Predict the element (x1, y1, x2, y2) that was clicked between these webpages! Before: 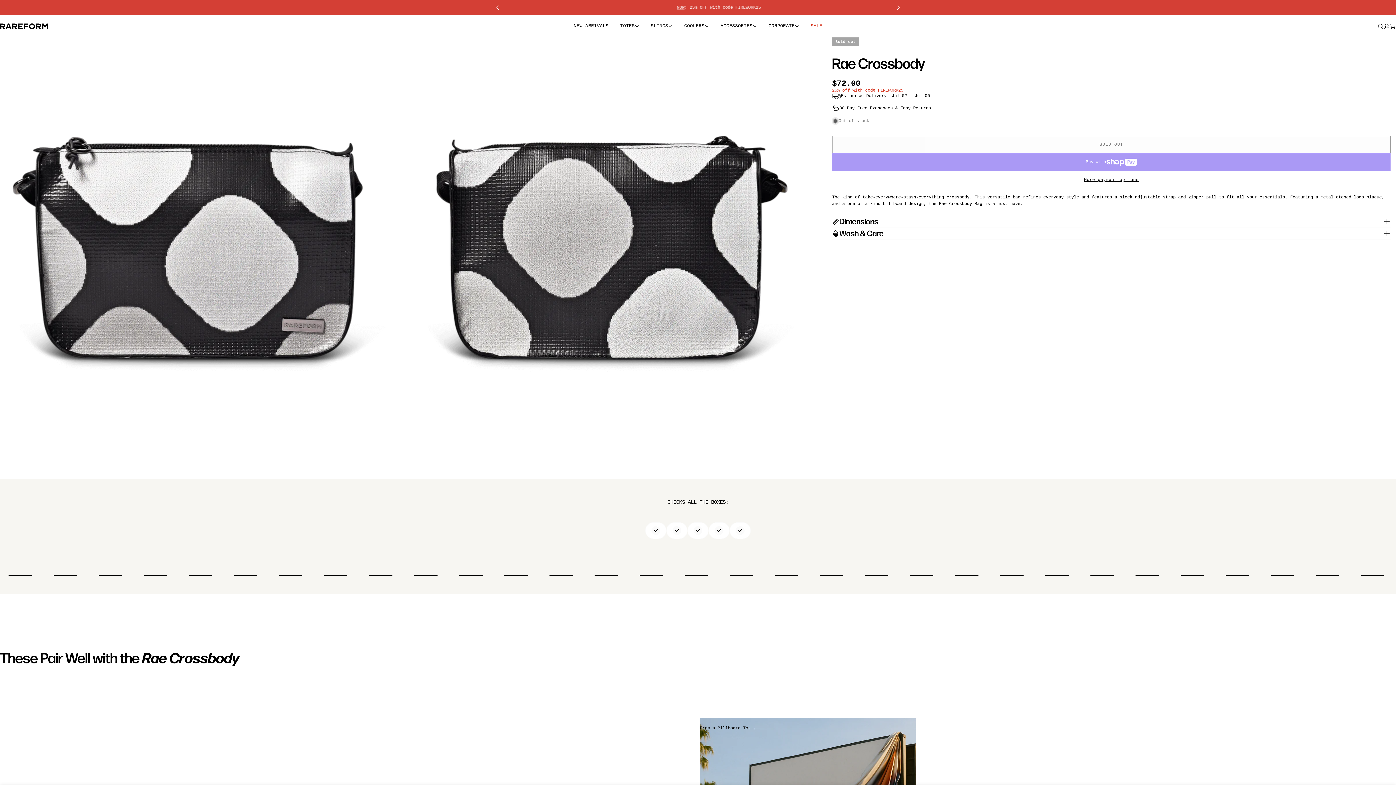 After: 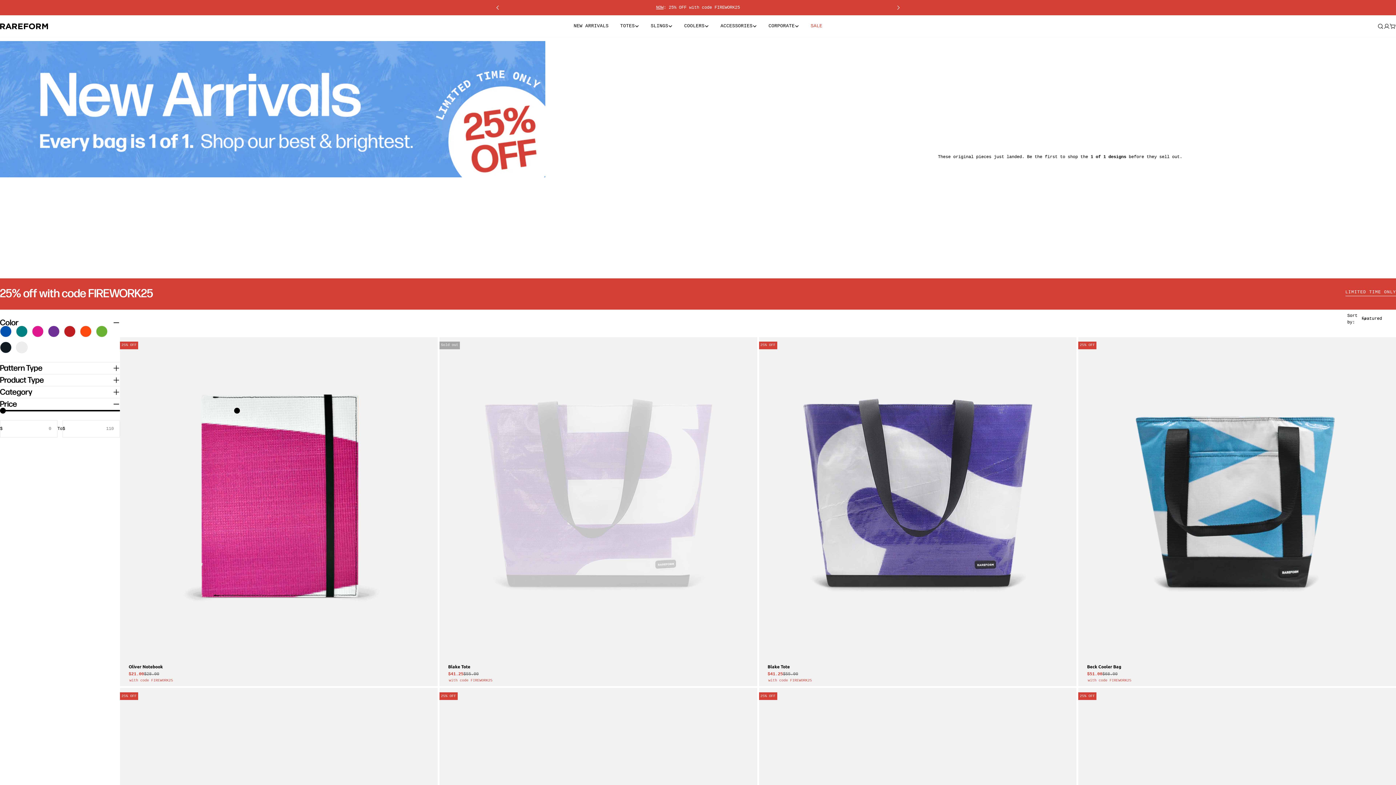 Action: bbox: (568, 22, 614, 29) label: NEW ARRIVALS